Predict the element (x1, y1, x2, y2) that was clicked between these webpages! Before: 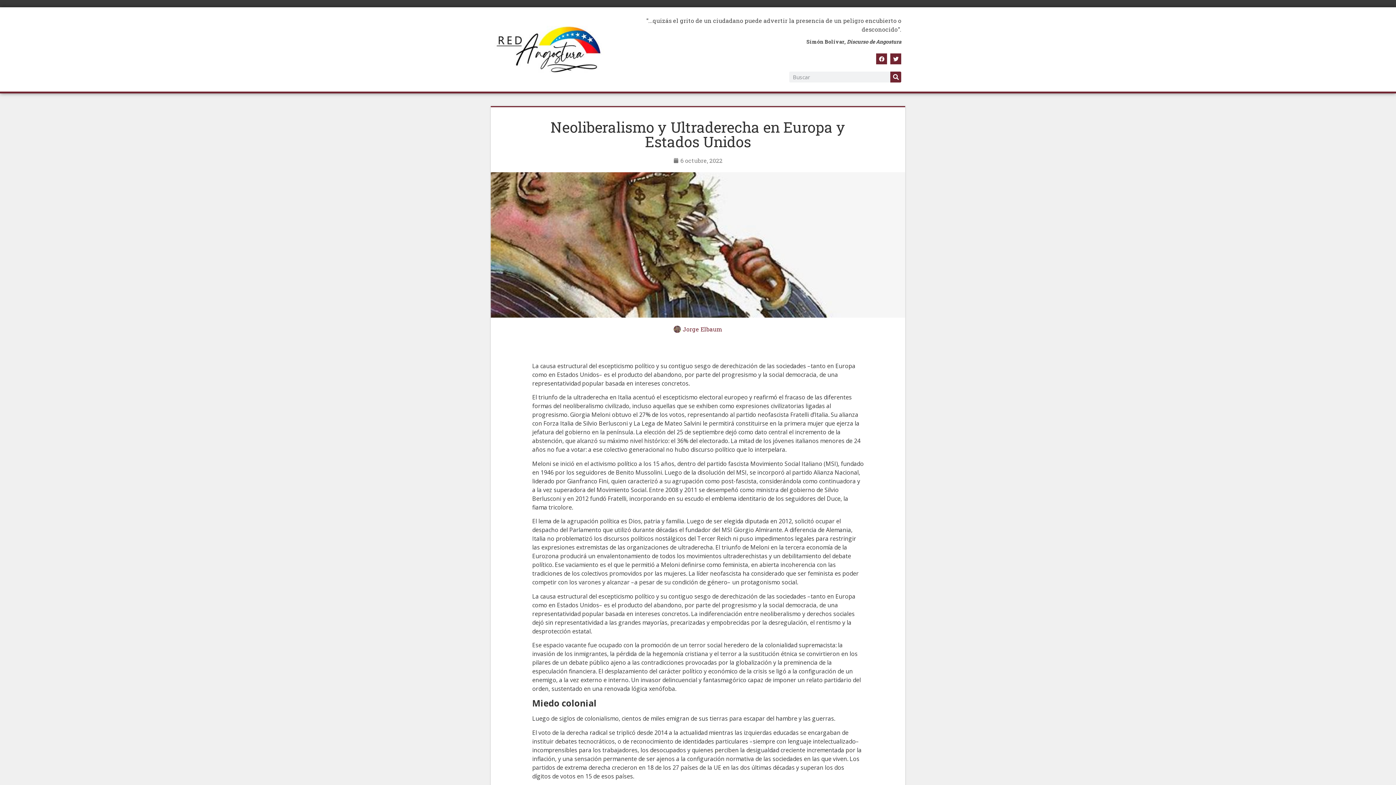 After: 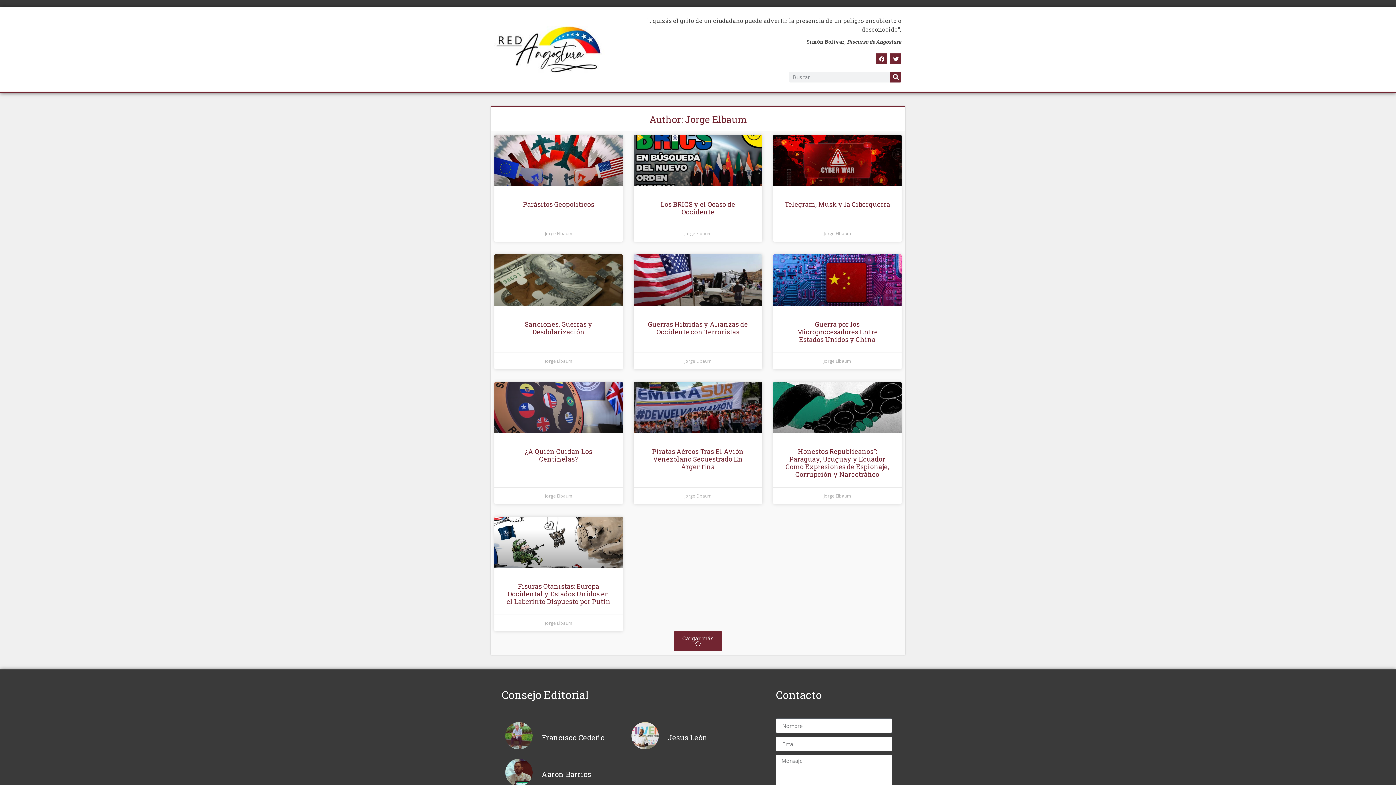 Action: bbox: (673, 325, 722, 333) label: Jorge Elbaum